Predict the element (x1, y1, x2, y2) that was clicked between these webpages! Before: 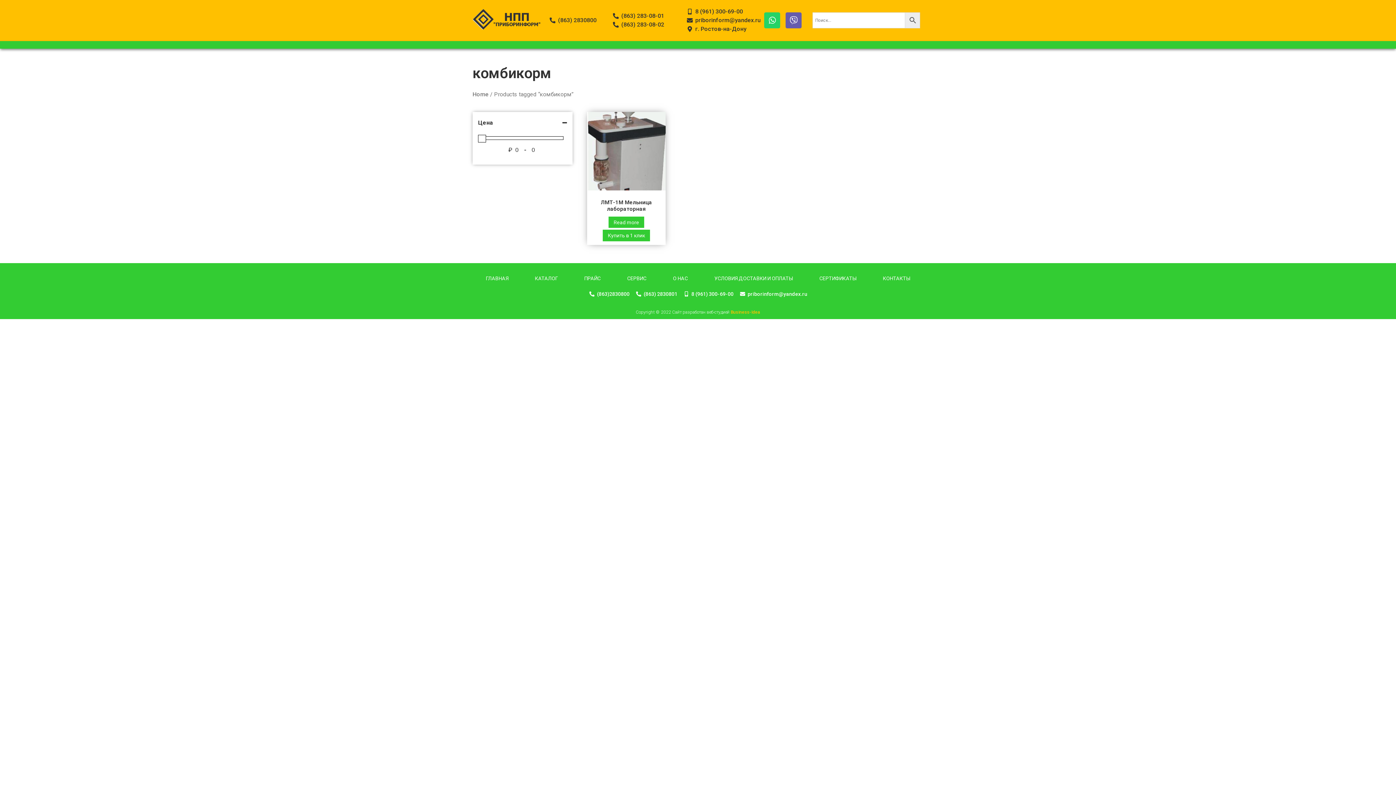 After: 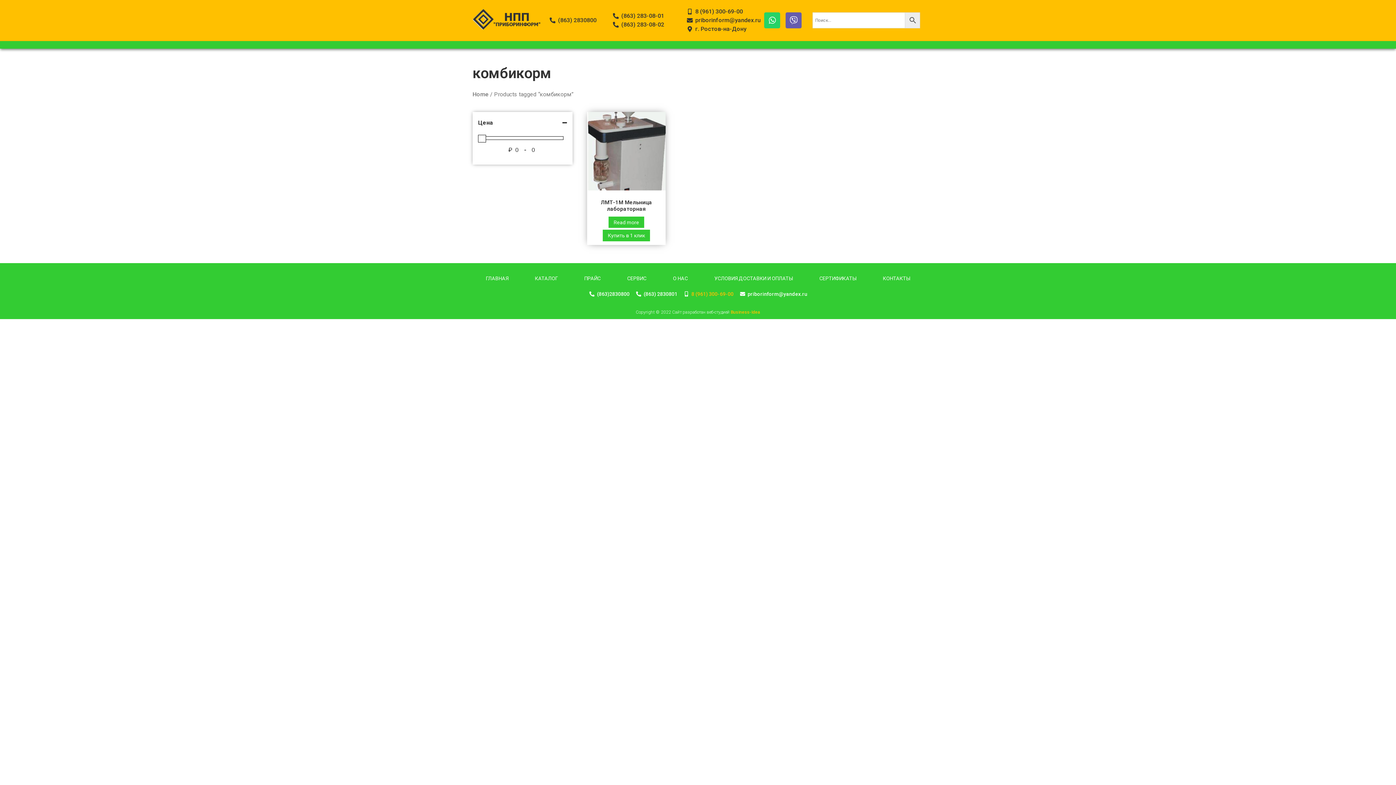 Action: label: 8 (961) 300-69-00 bbox: (683, 290, 733, 298)